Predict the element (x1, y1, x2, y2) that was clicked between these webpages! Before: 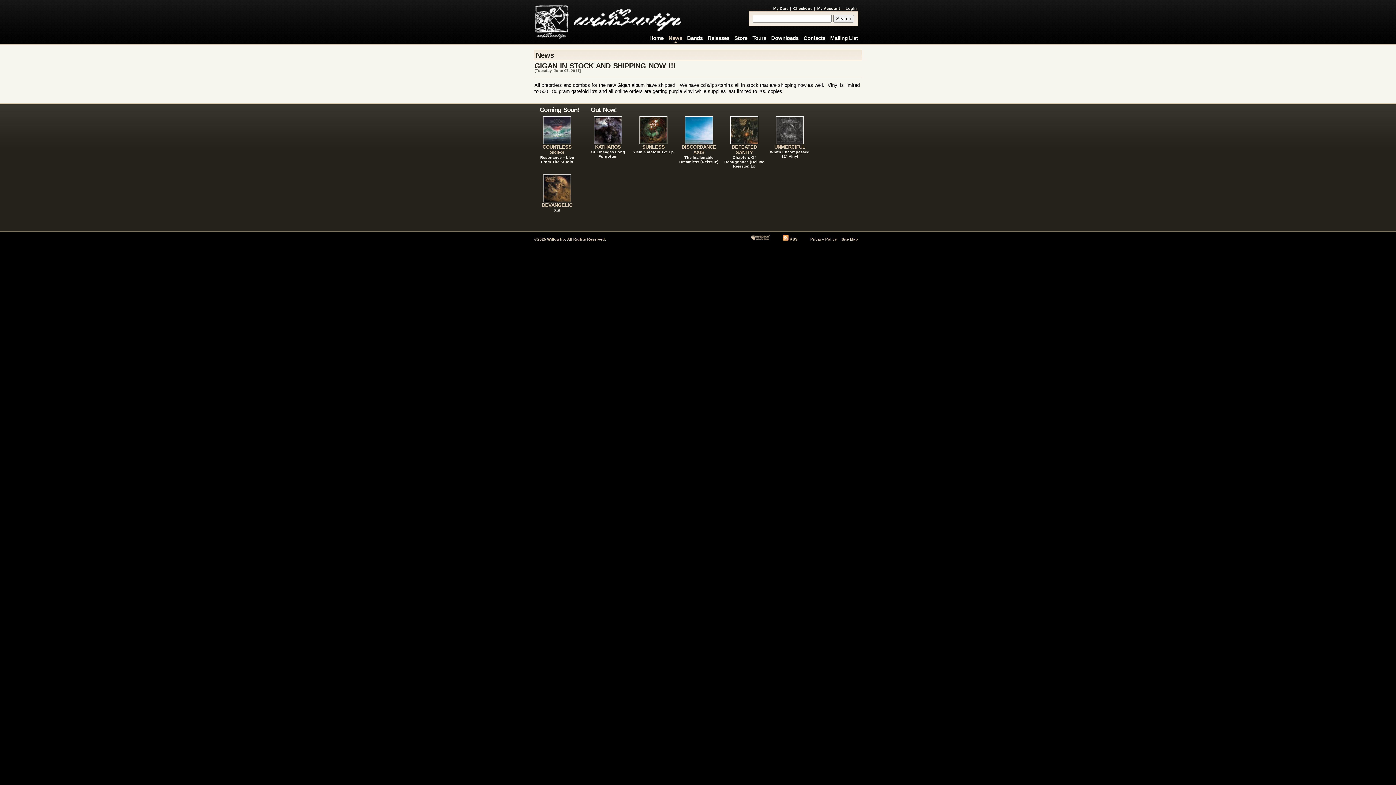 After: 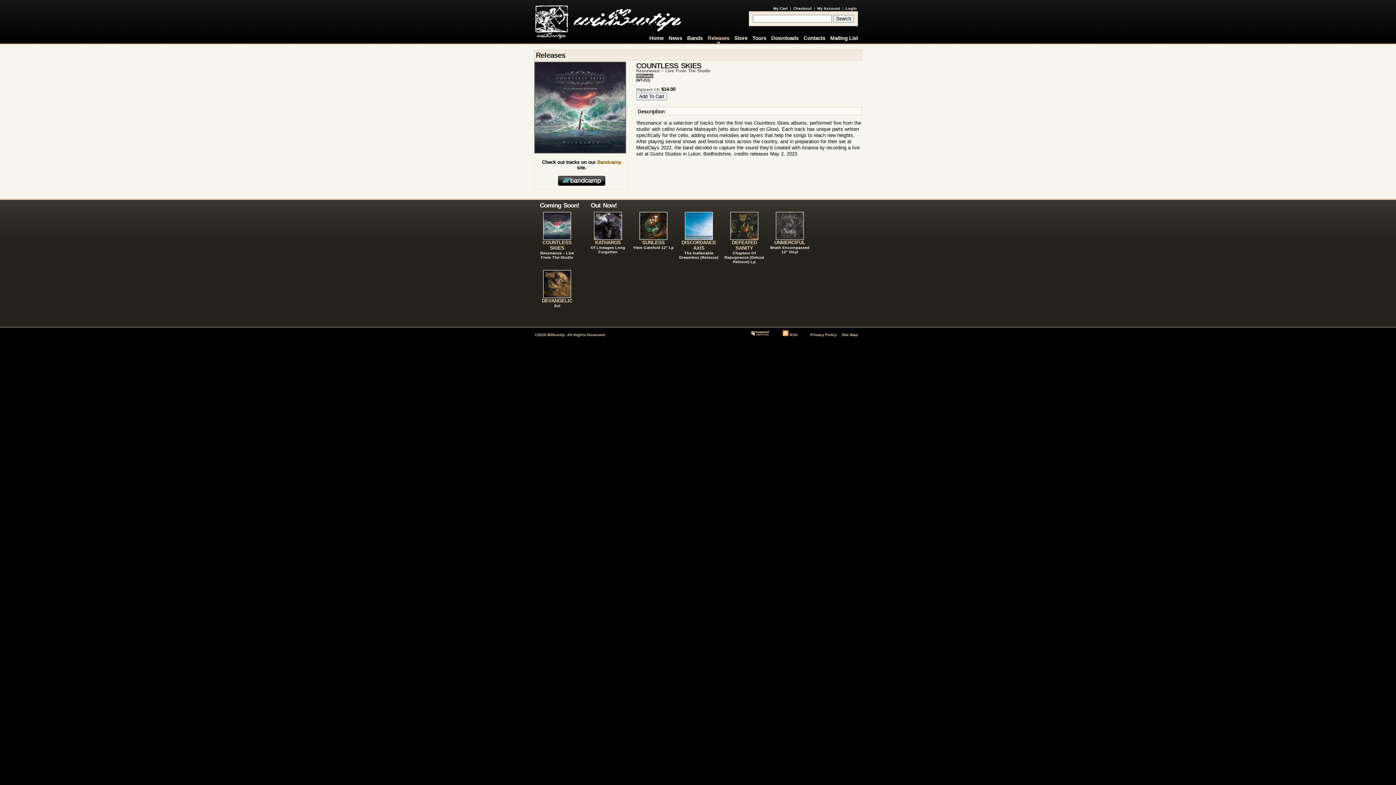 Action: bbox: (534, 114, 580, 166) label: COUNTLESS SKIES
Resonance – Live From The Studio